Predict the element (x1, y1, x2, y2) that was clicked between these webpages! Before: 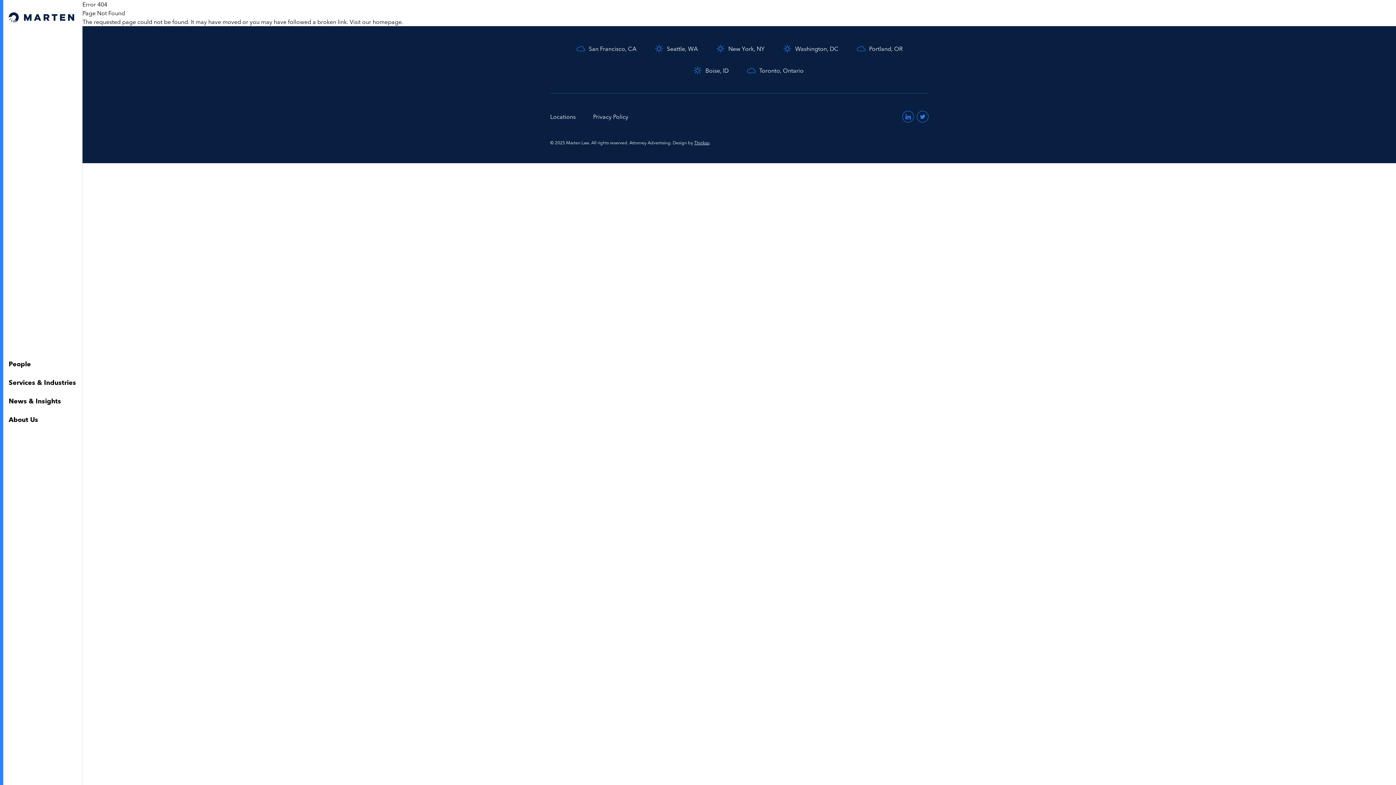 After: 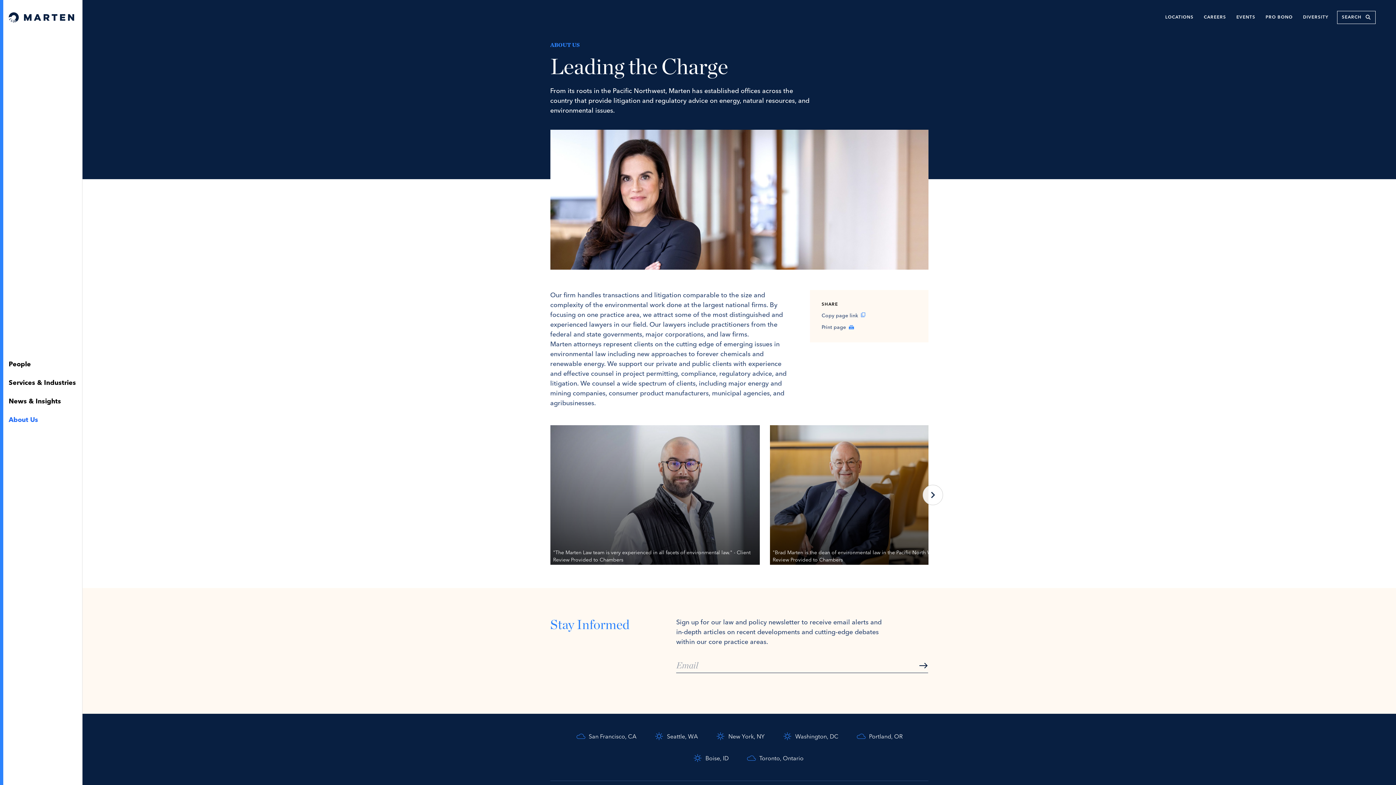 Action: bbox: (2, 411, 81, 429) label: About Us